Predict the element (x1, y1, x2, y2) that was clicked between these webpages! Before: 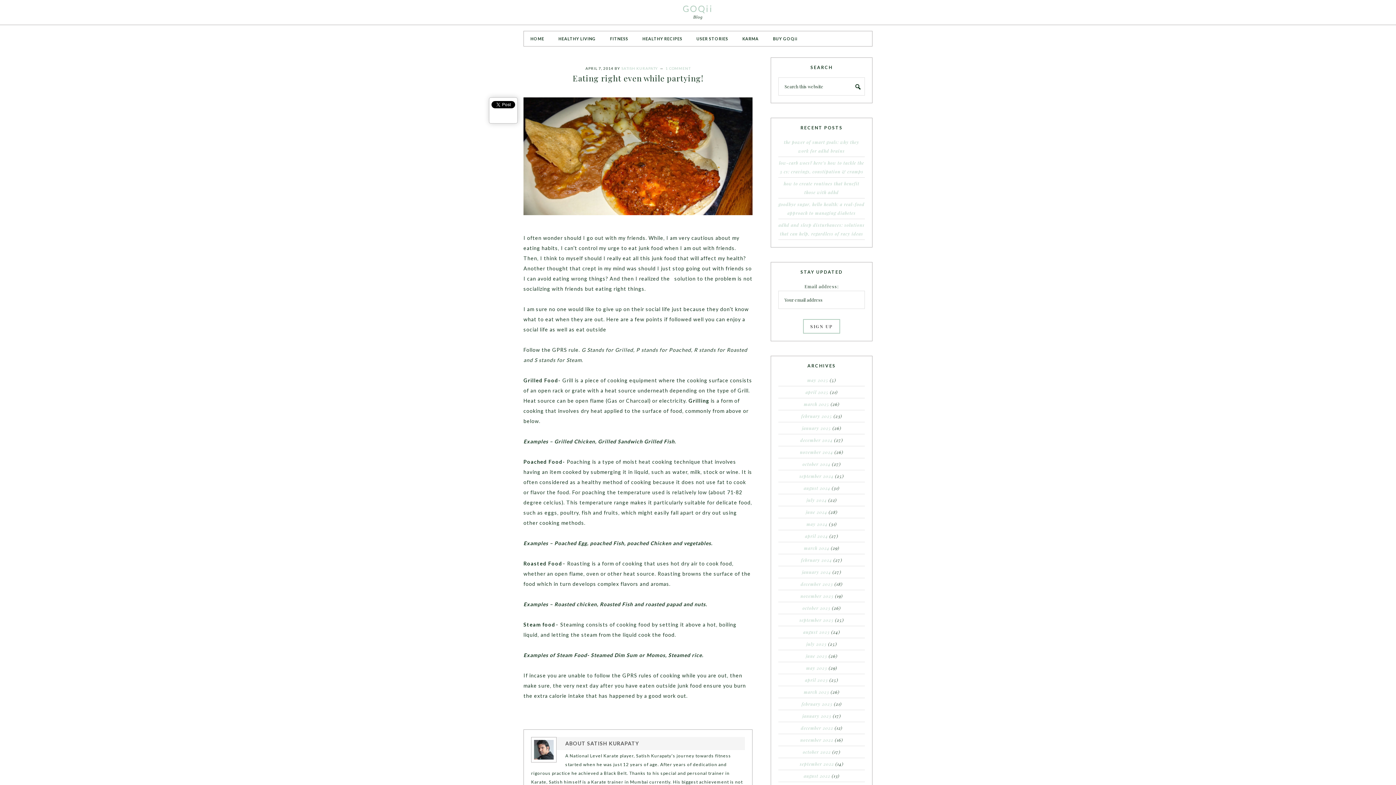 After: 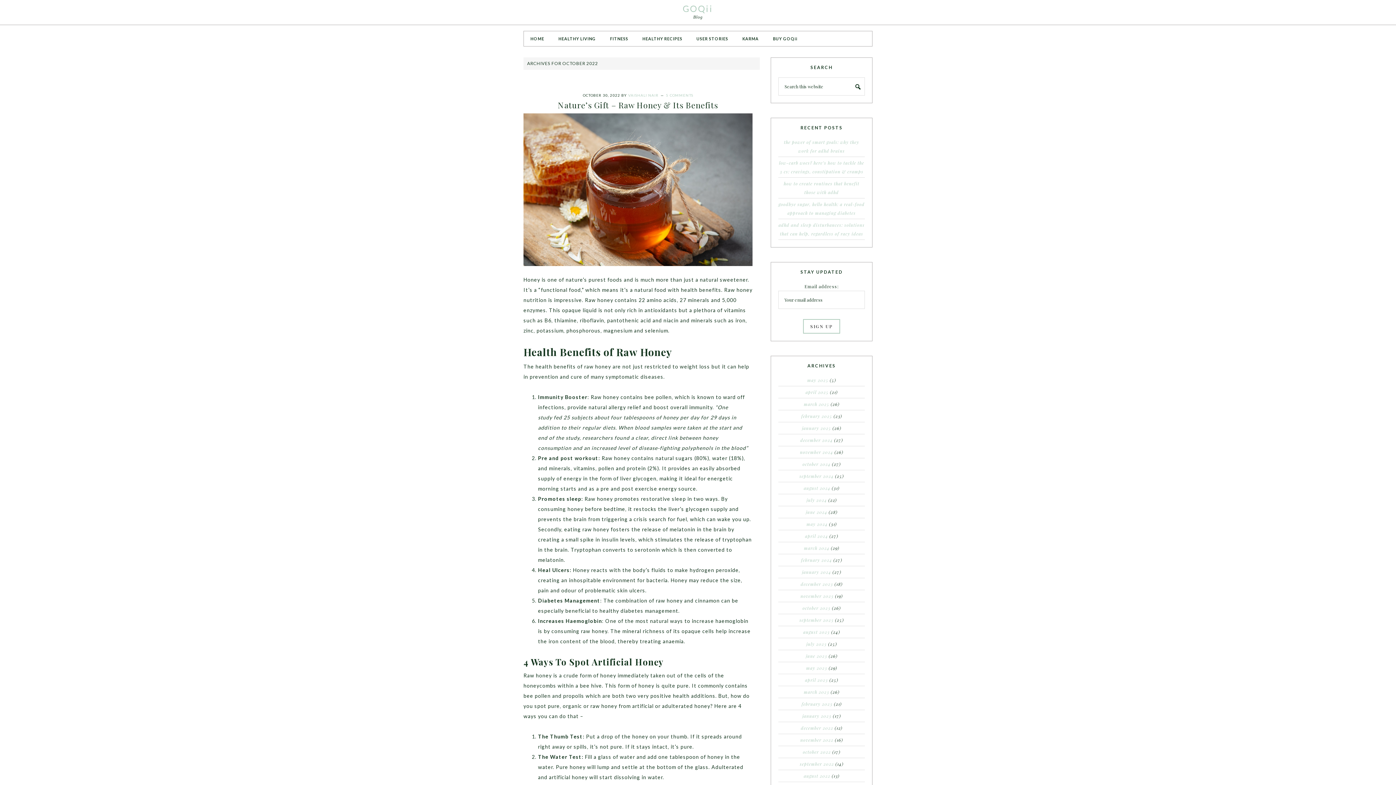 Action: bbox: (803, 749, 831, 755) label: october 2022